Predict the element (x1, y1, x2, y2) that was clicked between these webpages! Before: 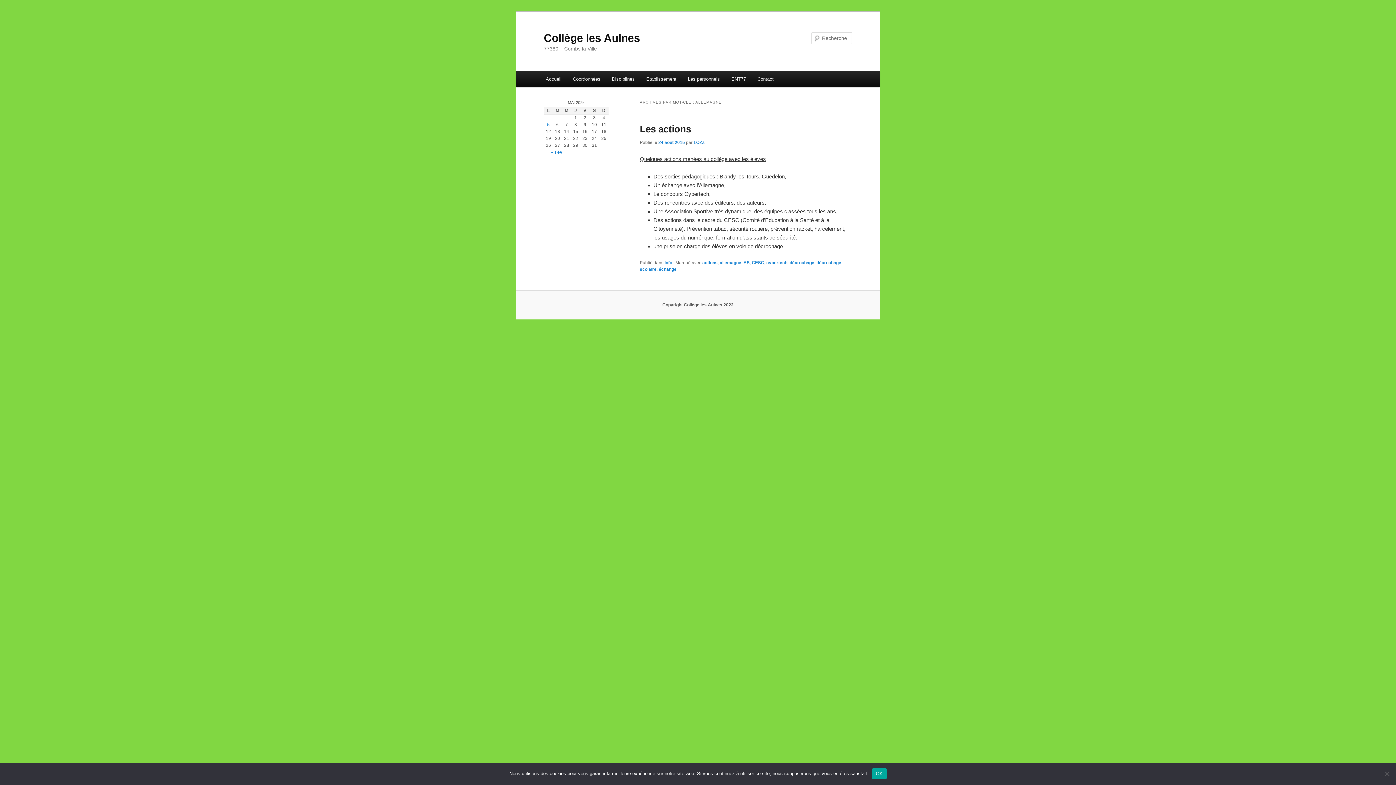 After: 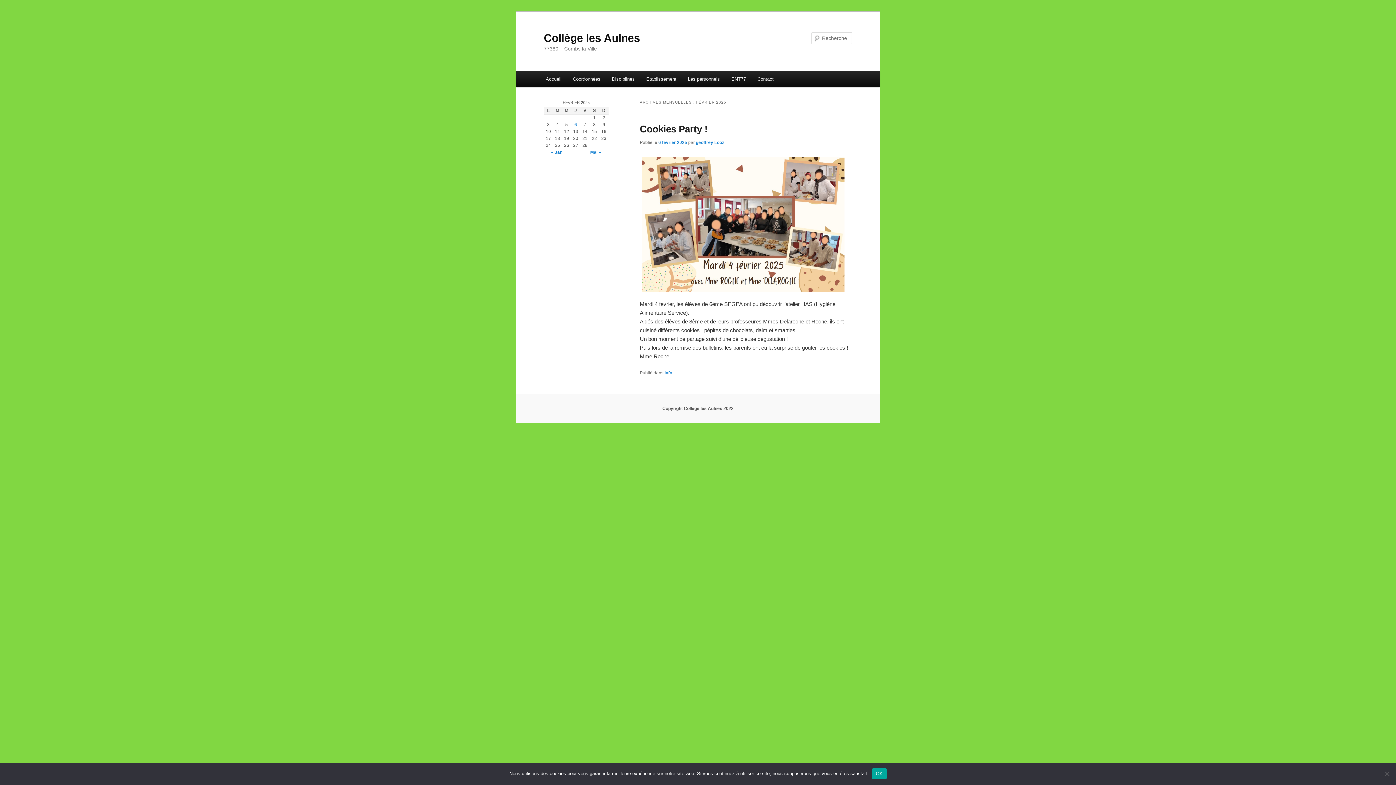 Action: label: « Fév bbox: (551, 149, 562, 155)